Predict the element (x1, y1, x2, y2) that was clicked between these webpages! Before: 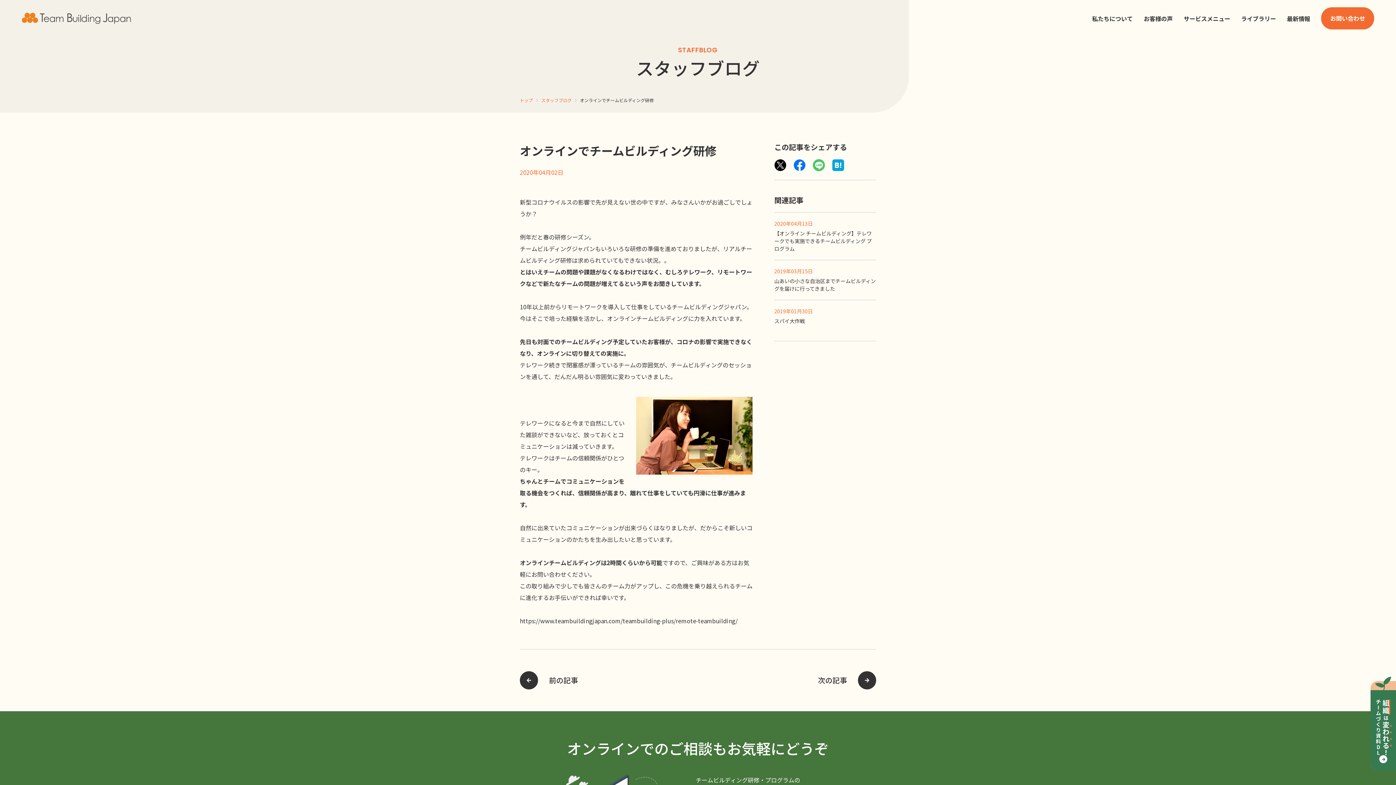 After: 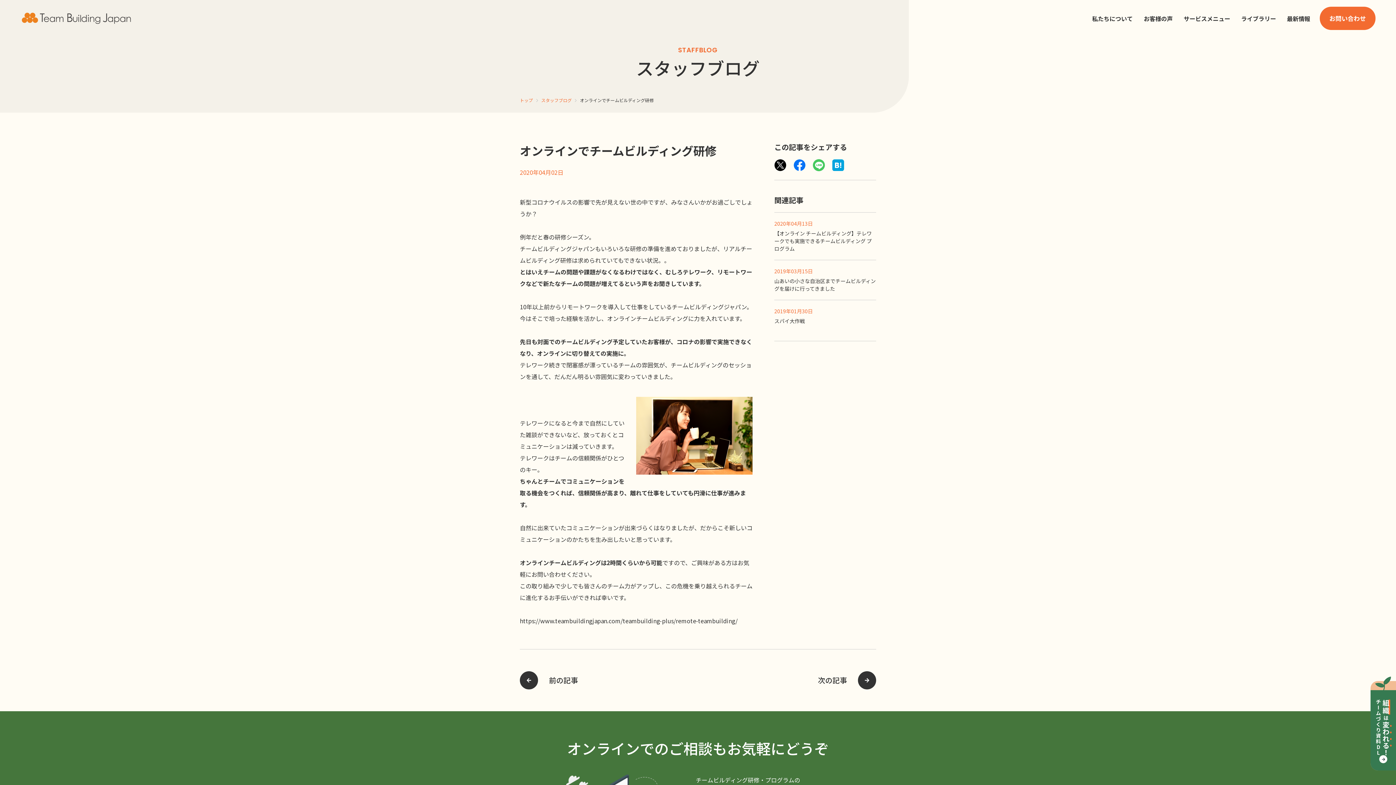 Action: bbox: (1321, 7, 1374, 29) label: お問い合わせ